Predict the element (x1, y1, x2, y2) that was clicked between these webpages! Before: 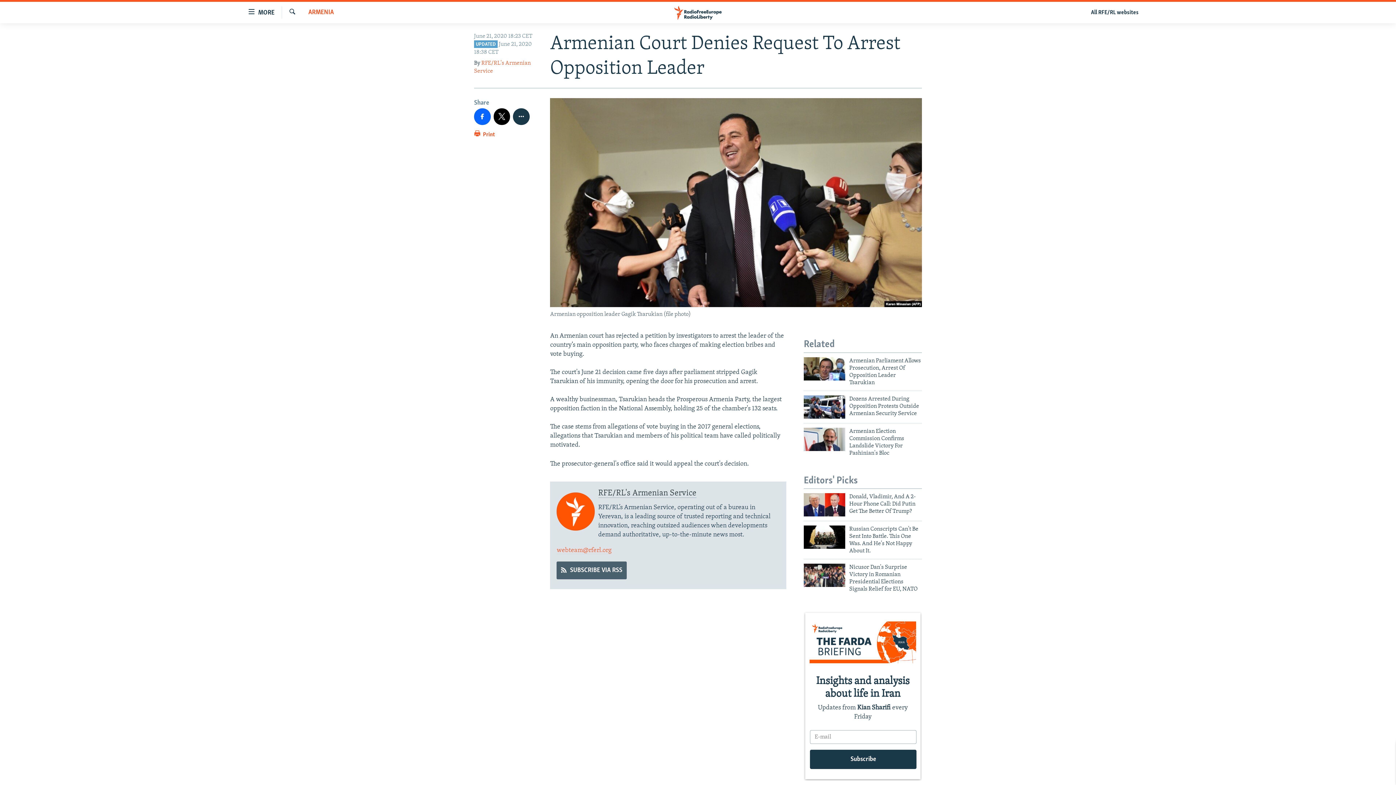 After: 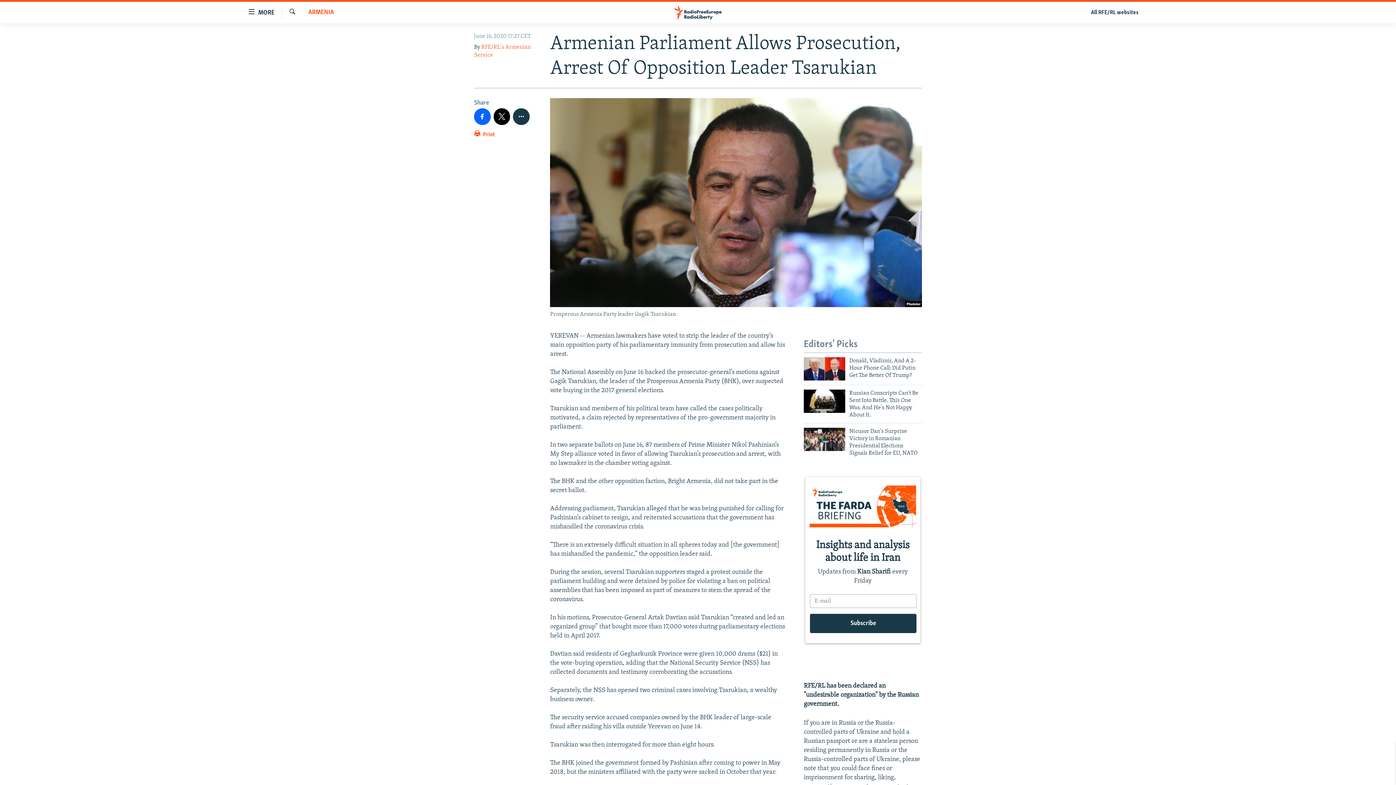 Action: label: Armenian Parliament Allows Prosecution, Arrest Of Opposition Leader Tsarukian bbox: (849, 357, 922, 390)